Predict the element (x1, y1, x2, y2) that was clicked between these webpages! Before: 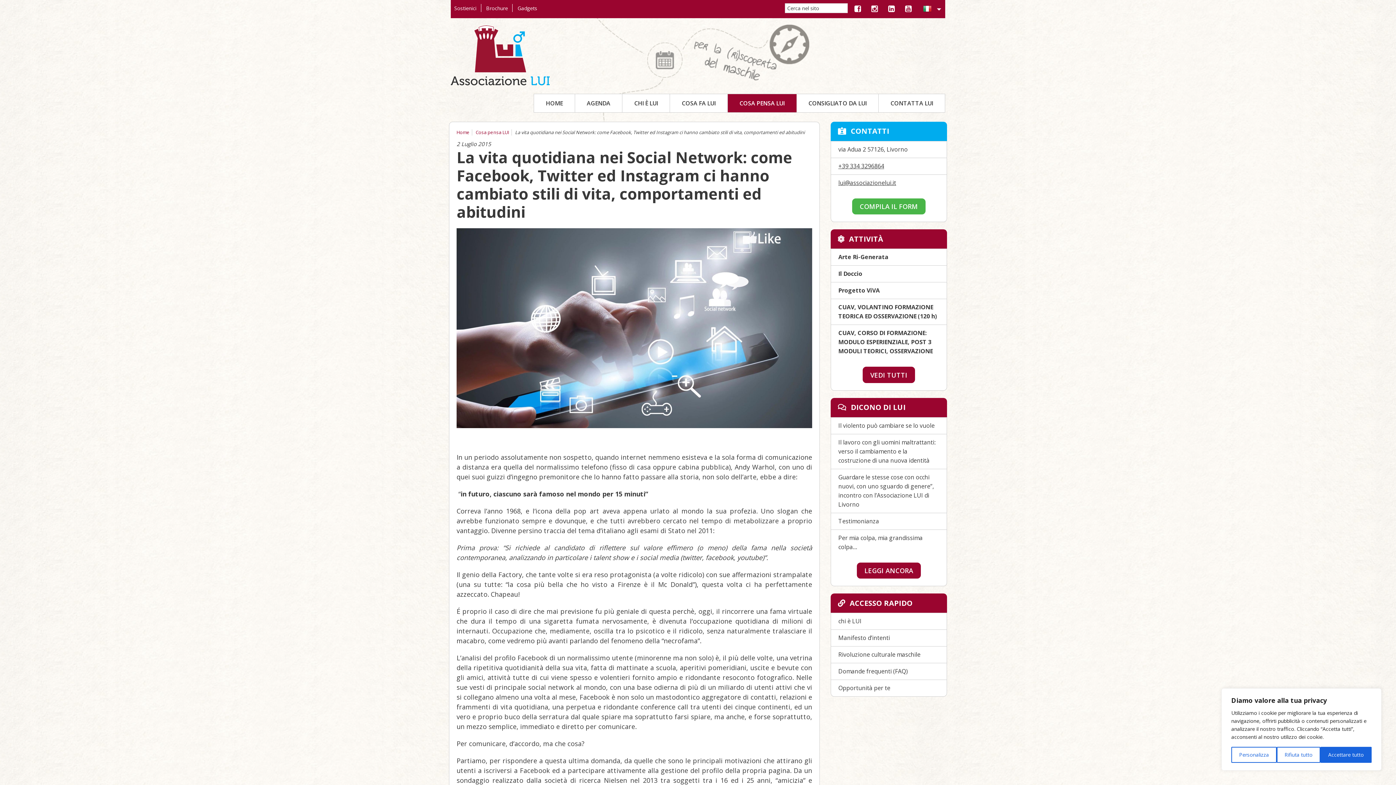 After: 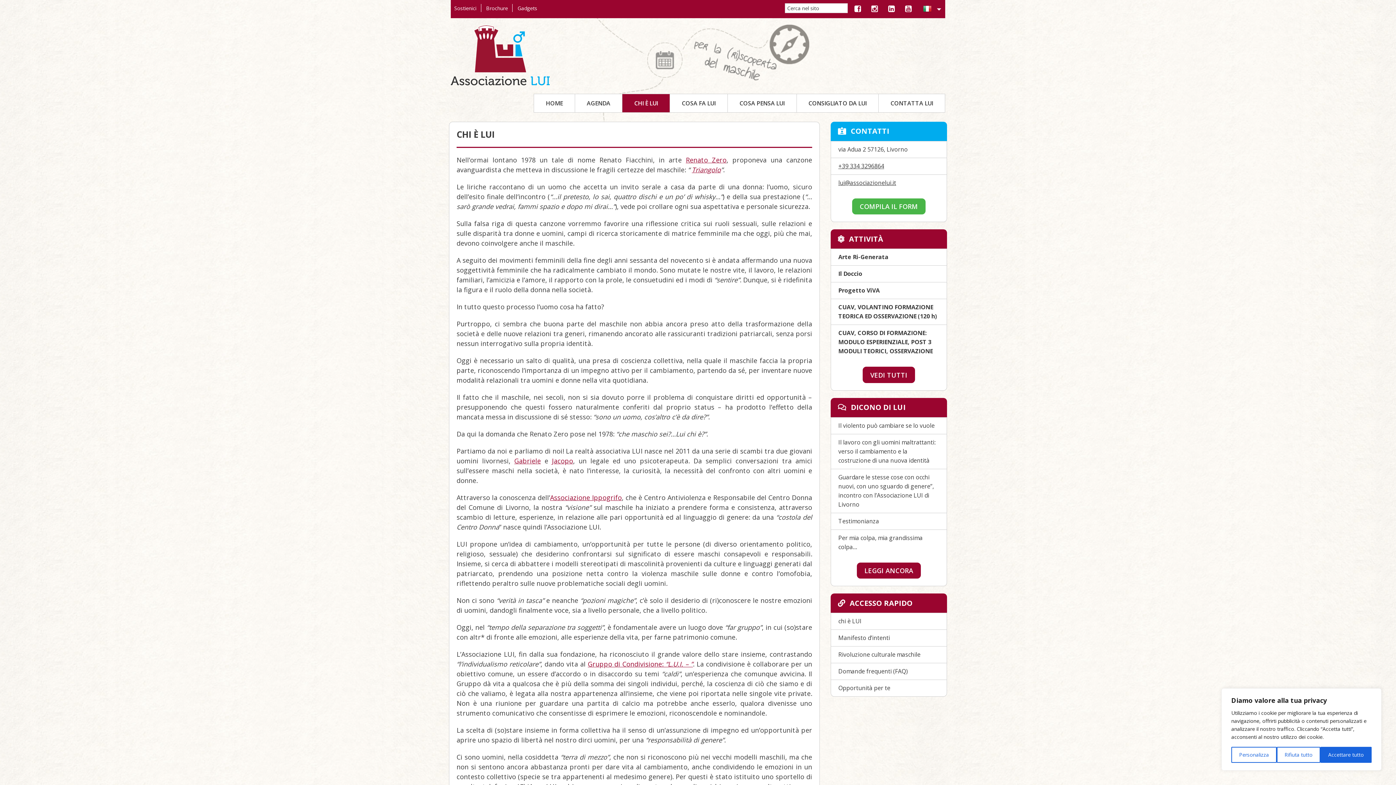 Action: label: chi è LUI bbox: (838, 617, 939, 626)